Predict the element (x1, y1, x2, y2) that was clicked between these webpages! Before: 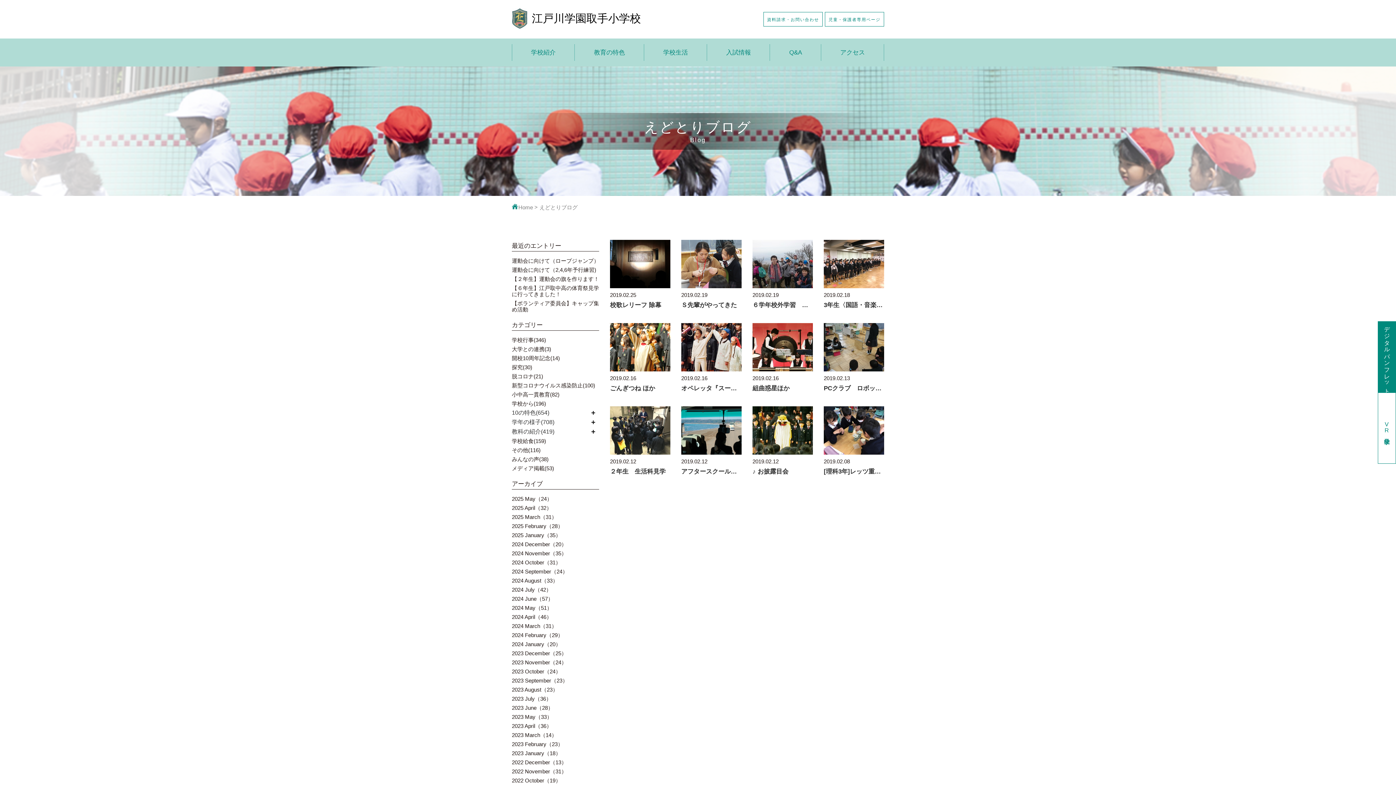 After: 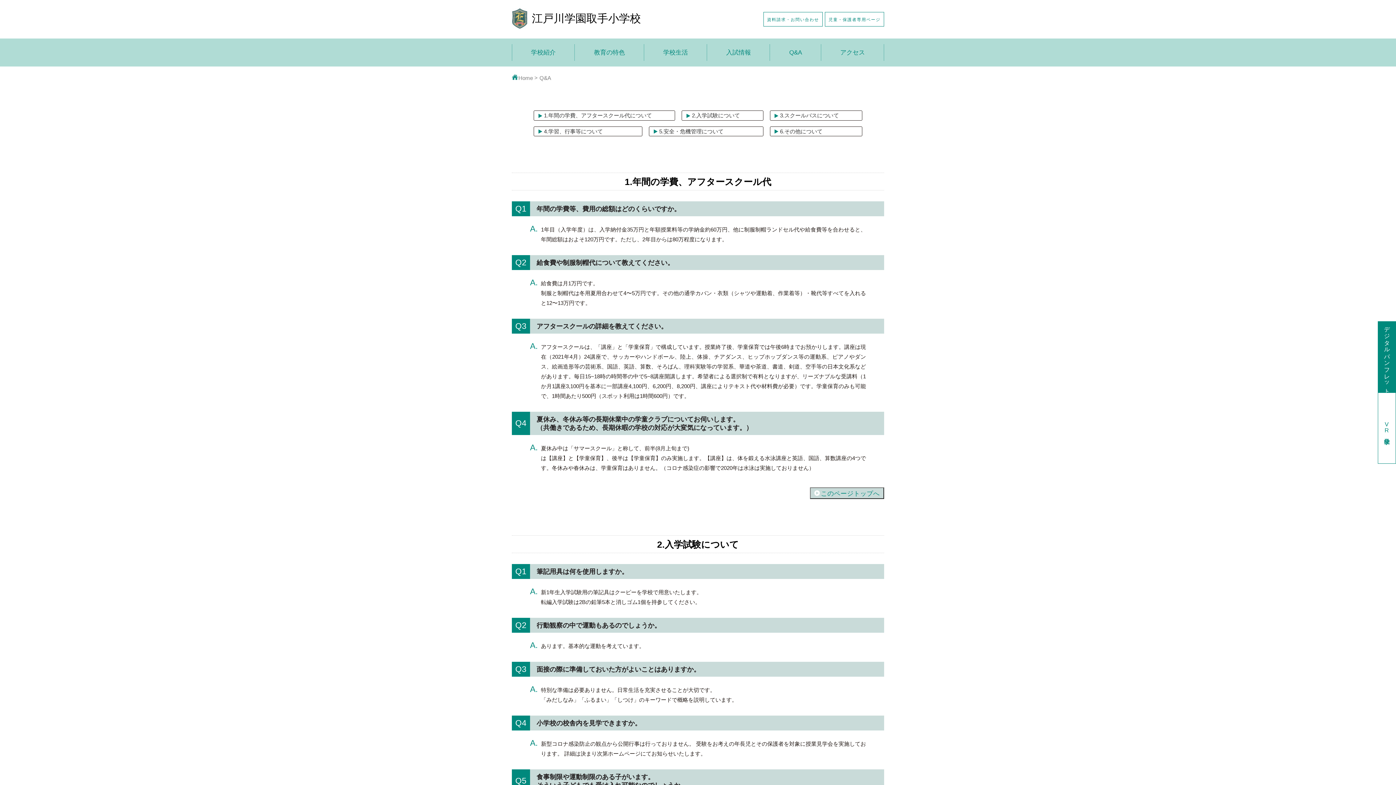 Action: label: Q&A bbox: (770, 38, 821, 66)